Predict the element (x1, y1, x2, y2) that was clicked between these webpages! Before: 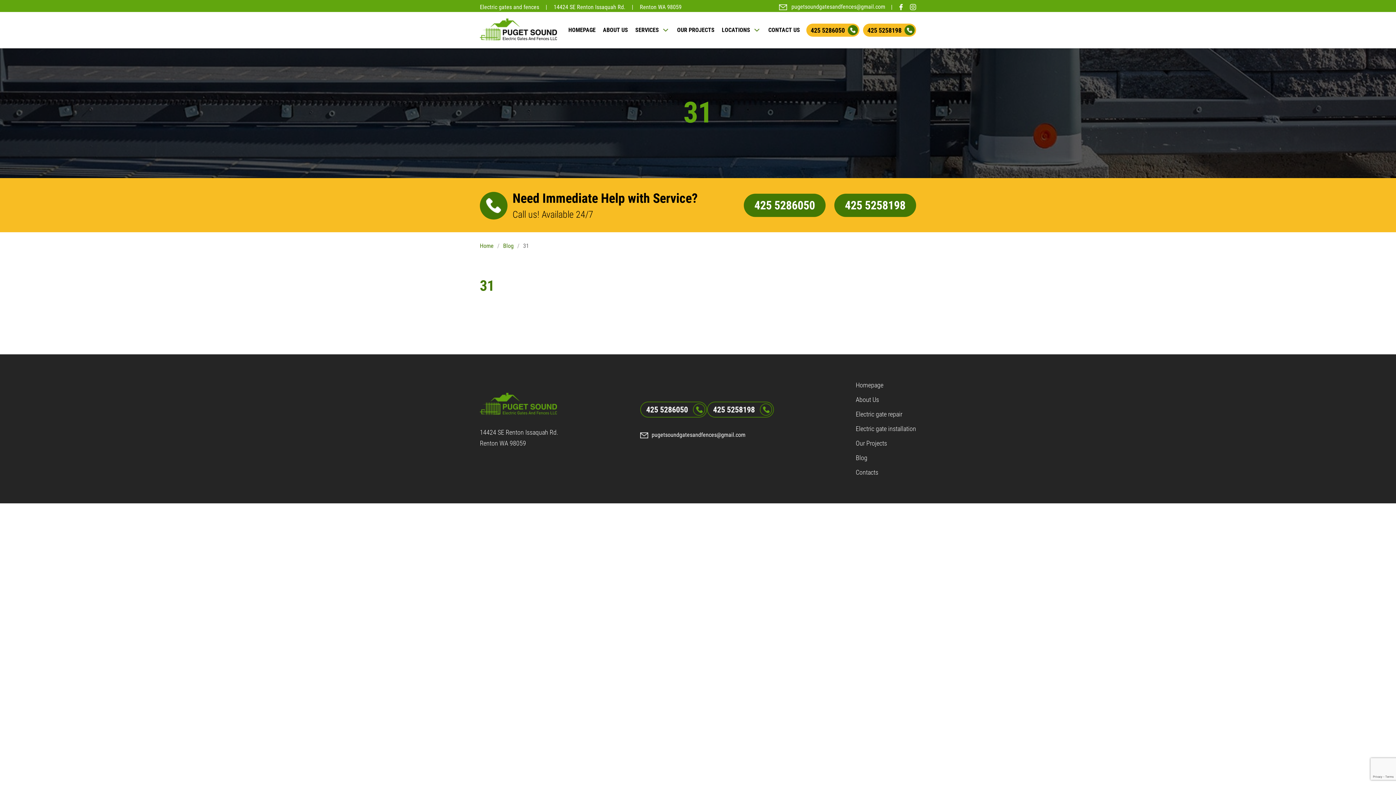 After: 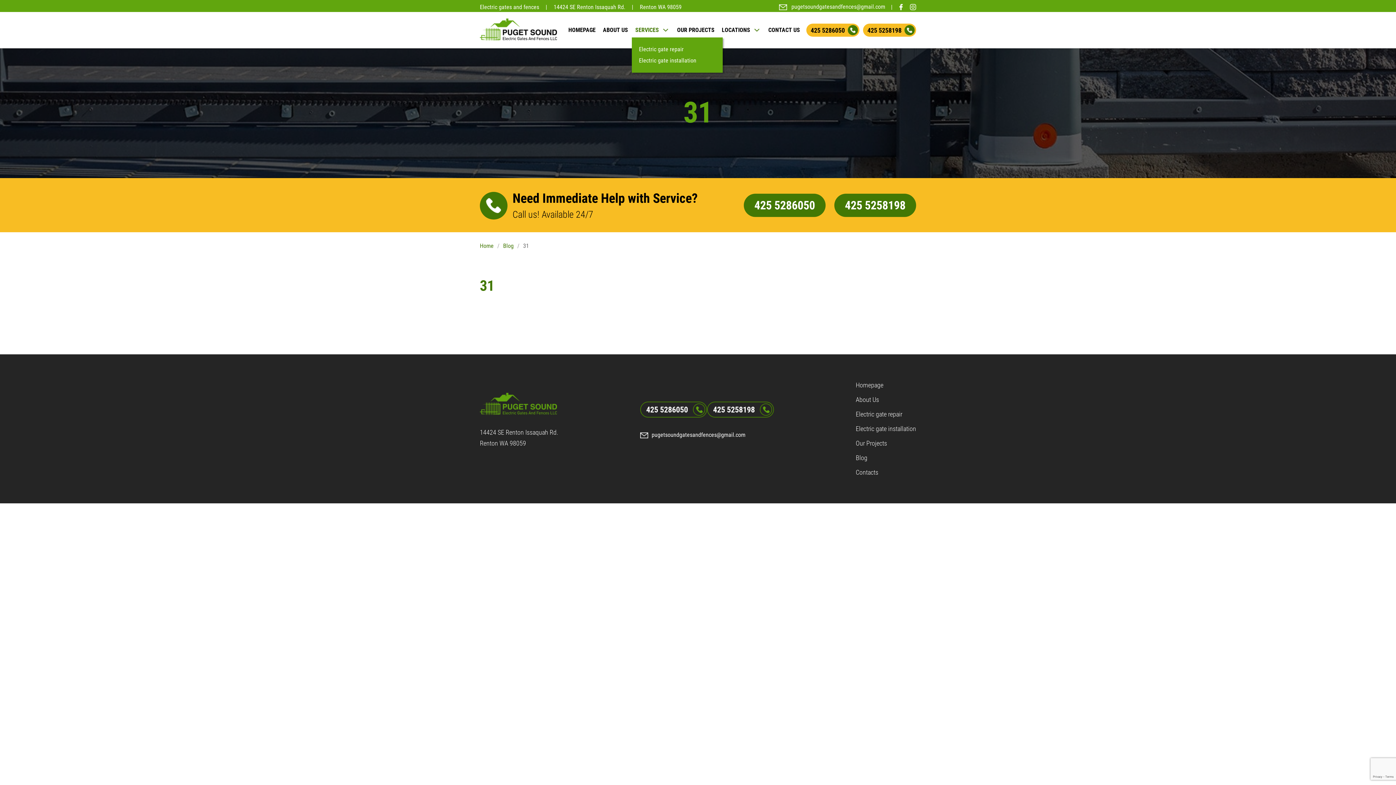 Action: label: SERVICES bbox: (631, 27, 662, 33)